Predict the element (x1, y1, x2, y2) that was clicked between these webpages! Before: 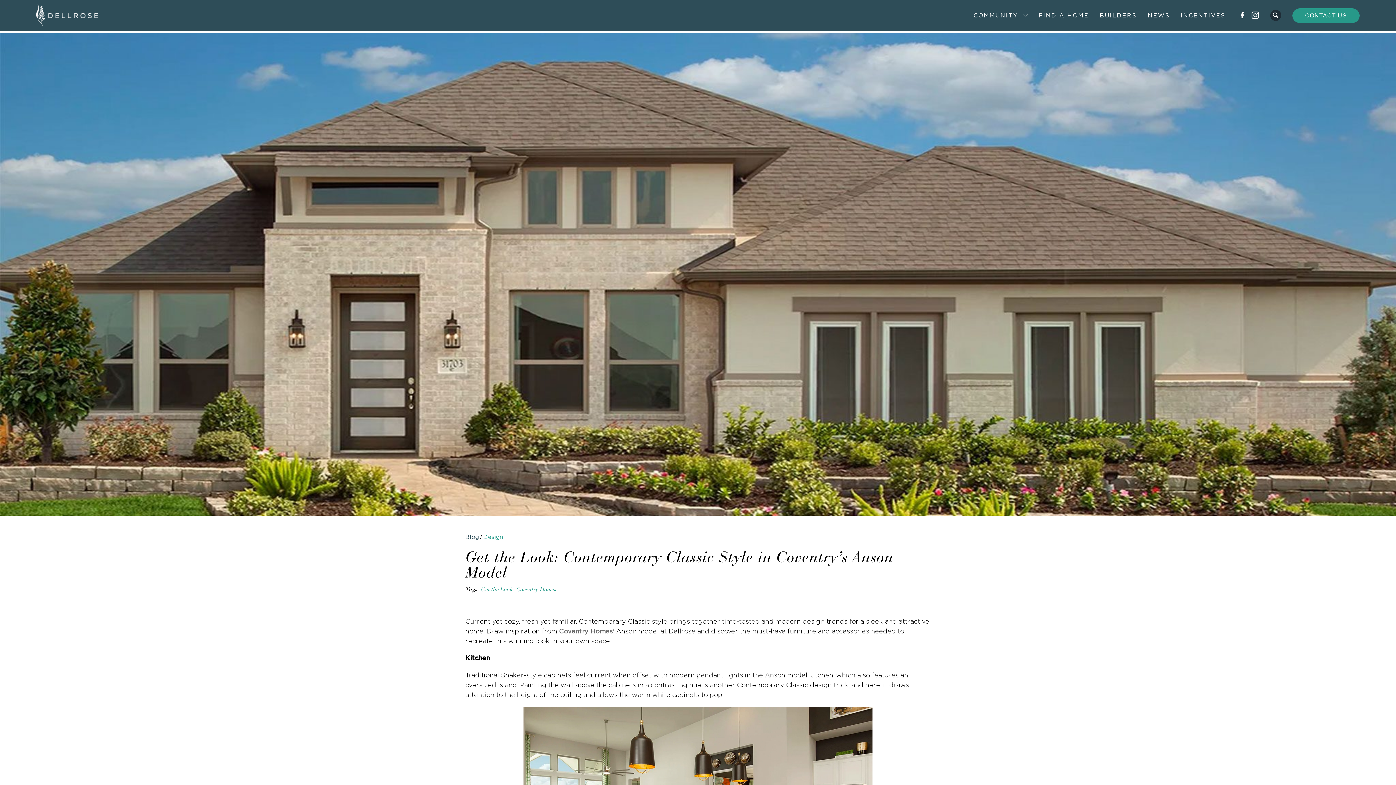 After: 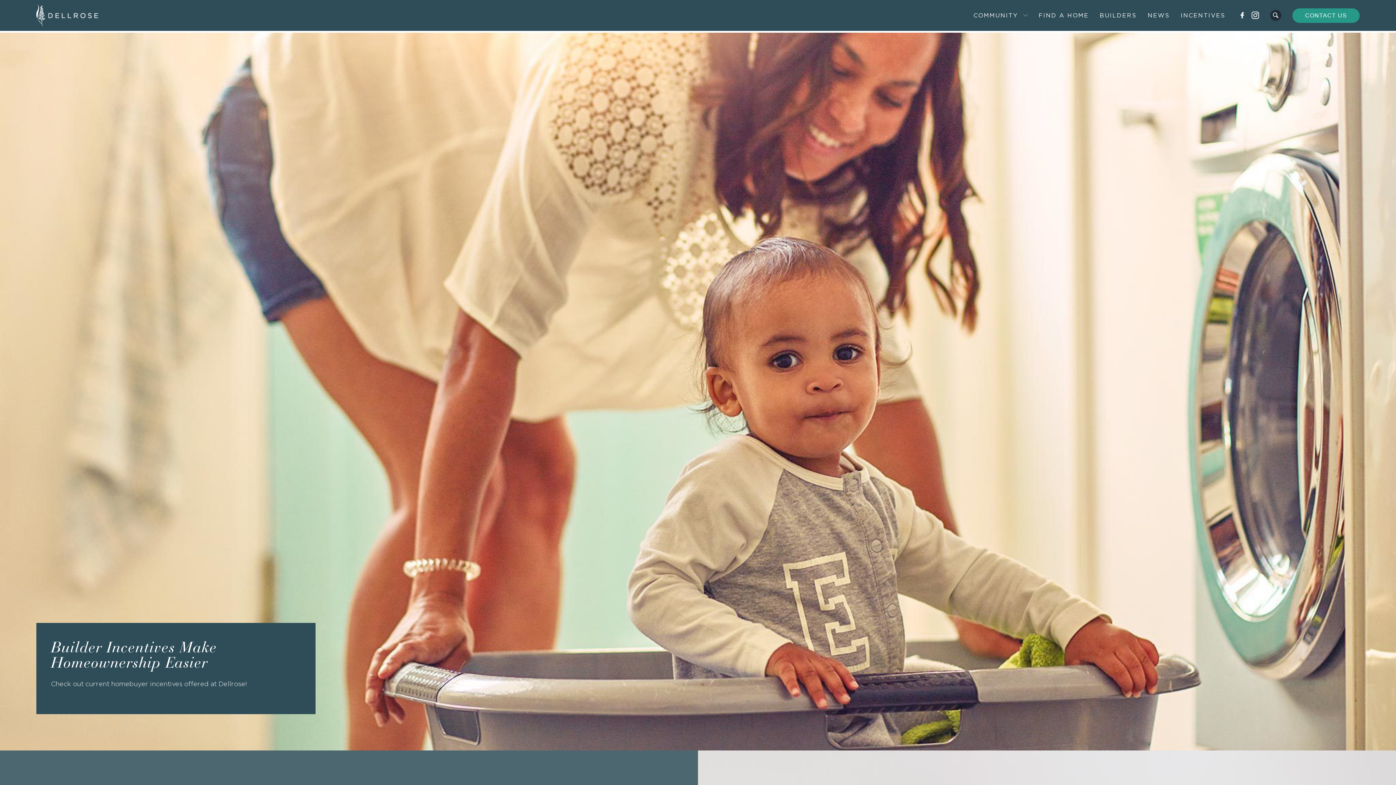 Action: label: INCENTIVES bbox: (1175, 0, 1231, 30)